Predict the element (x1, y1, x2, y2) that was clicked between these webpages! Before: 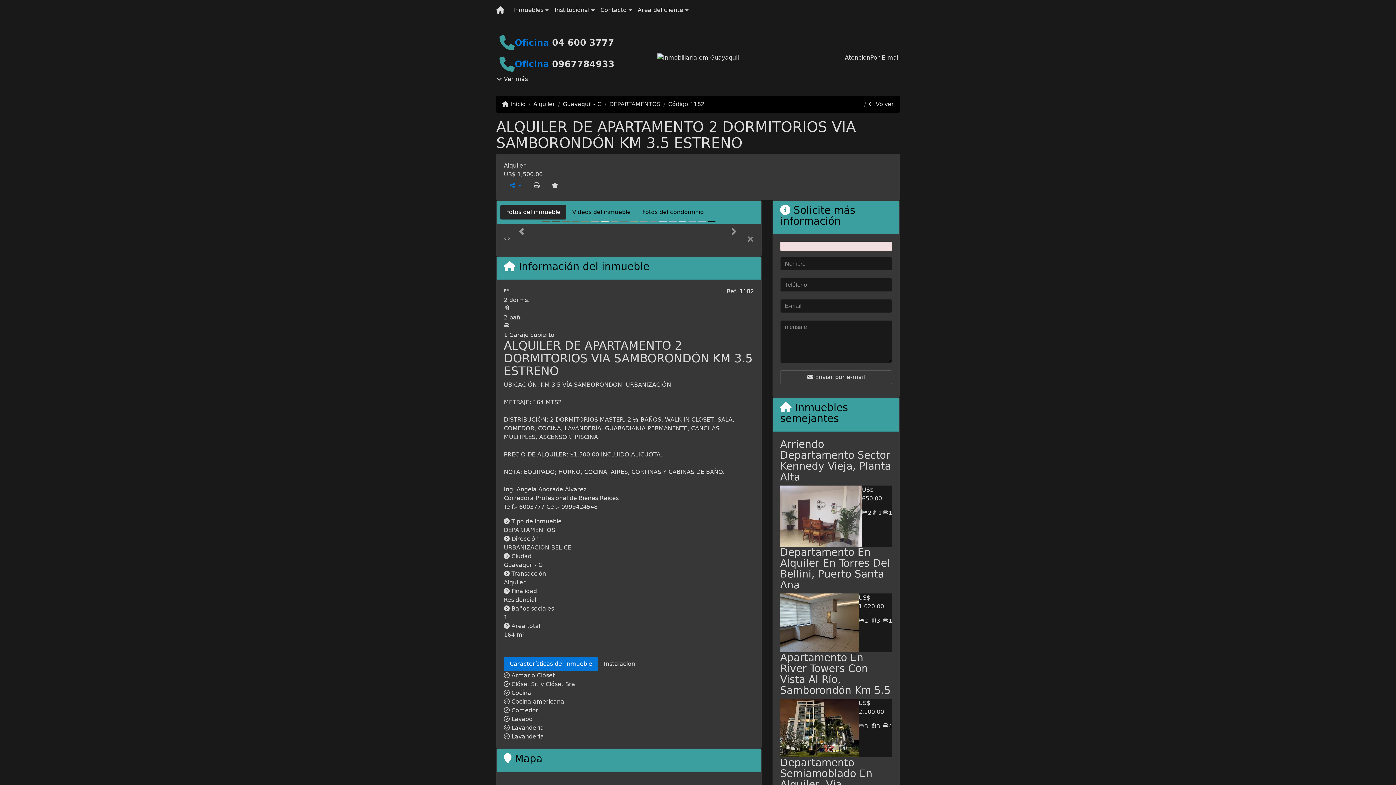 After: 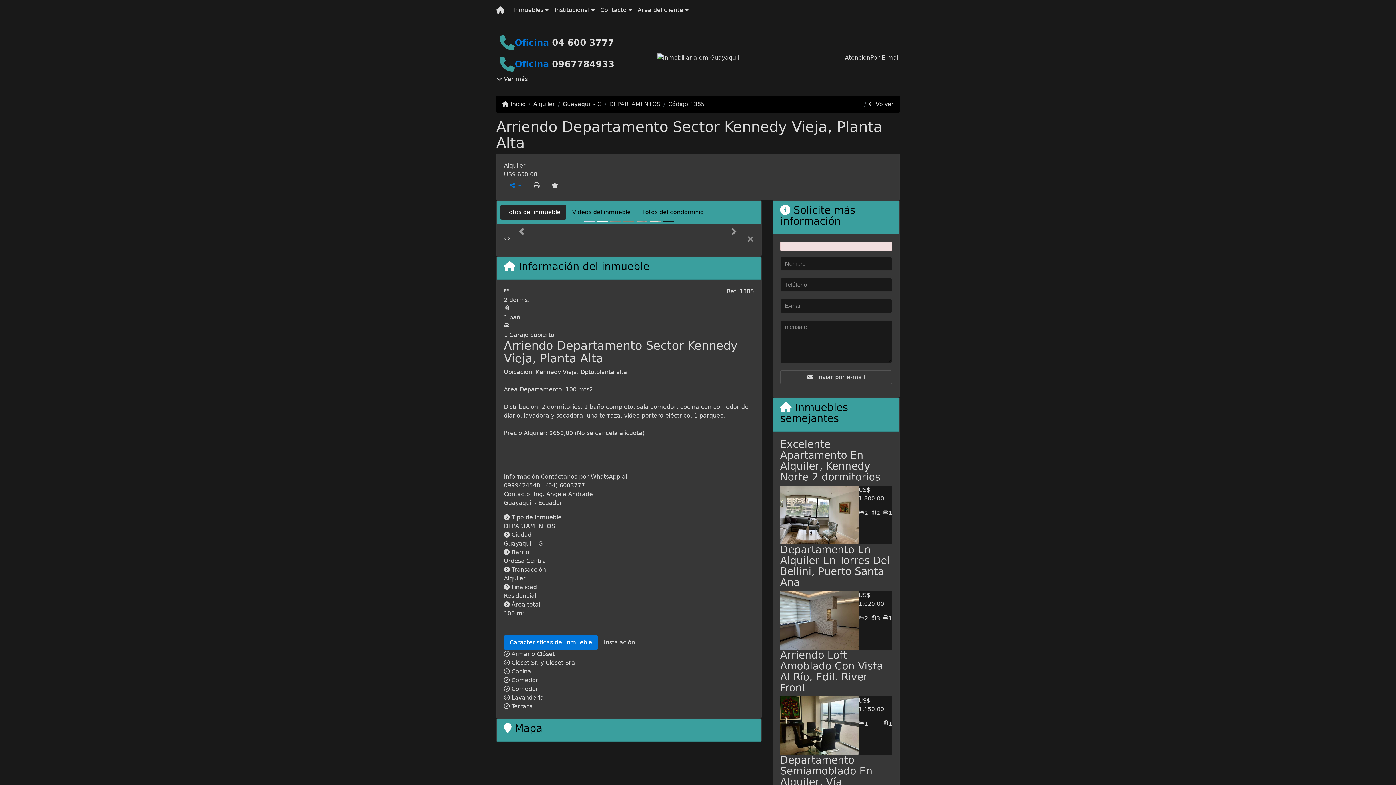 Action: bbox: (862, 509, 871, 517) label: 2